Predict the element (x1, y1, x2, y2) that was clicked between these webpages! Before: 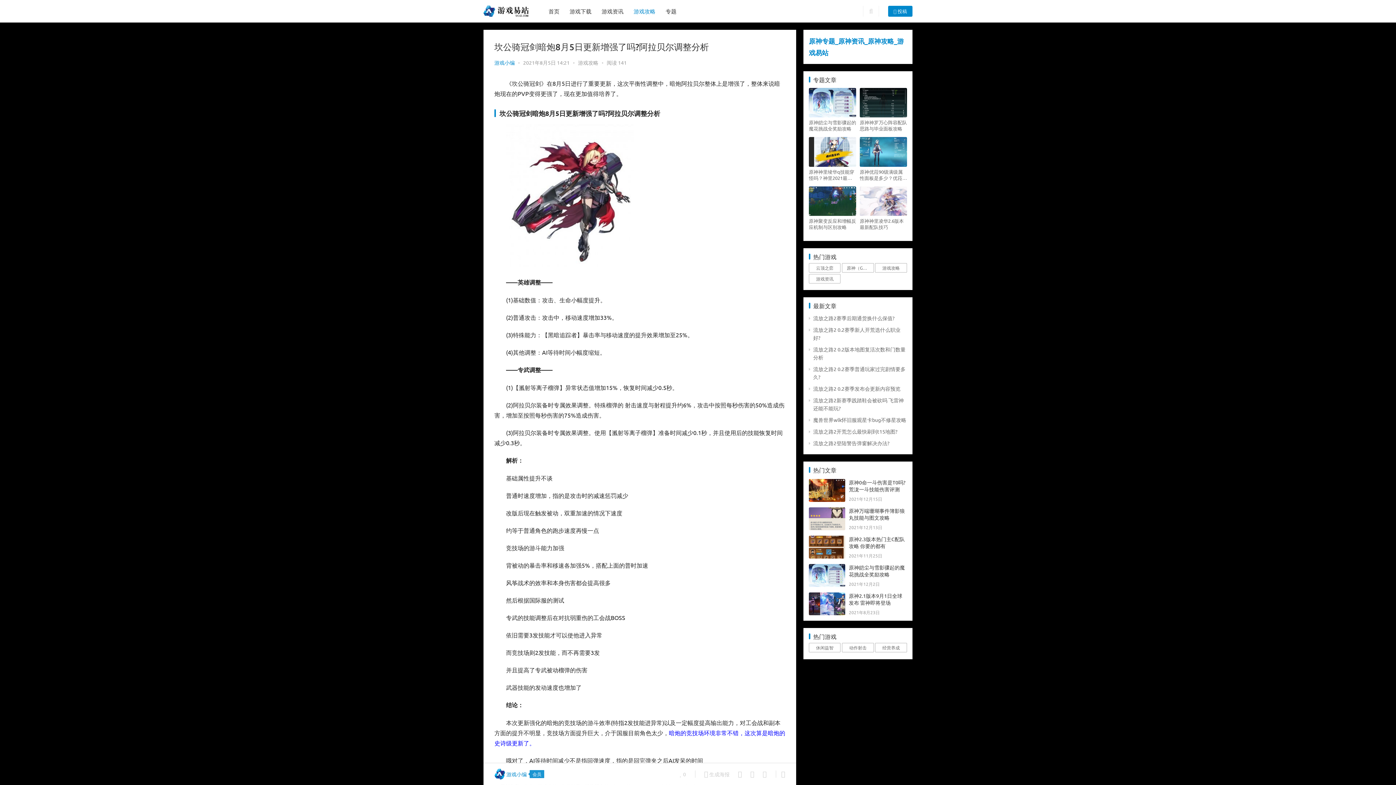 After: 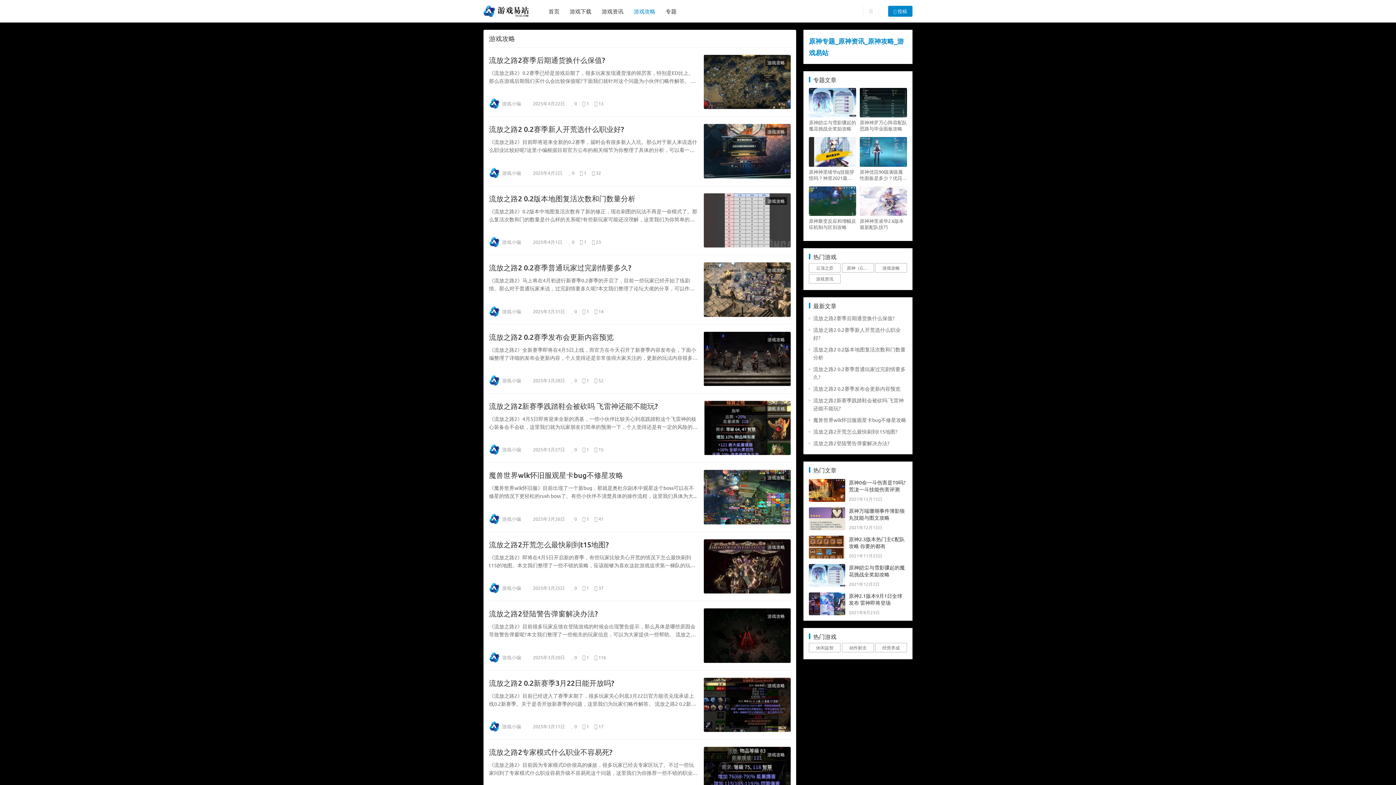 Action: bbox: (578, 59, 598, 65) label: 游戏攻略